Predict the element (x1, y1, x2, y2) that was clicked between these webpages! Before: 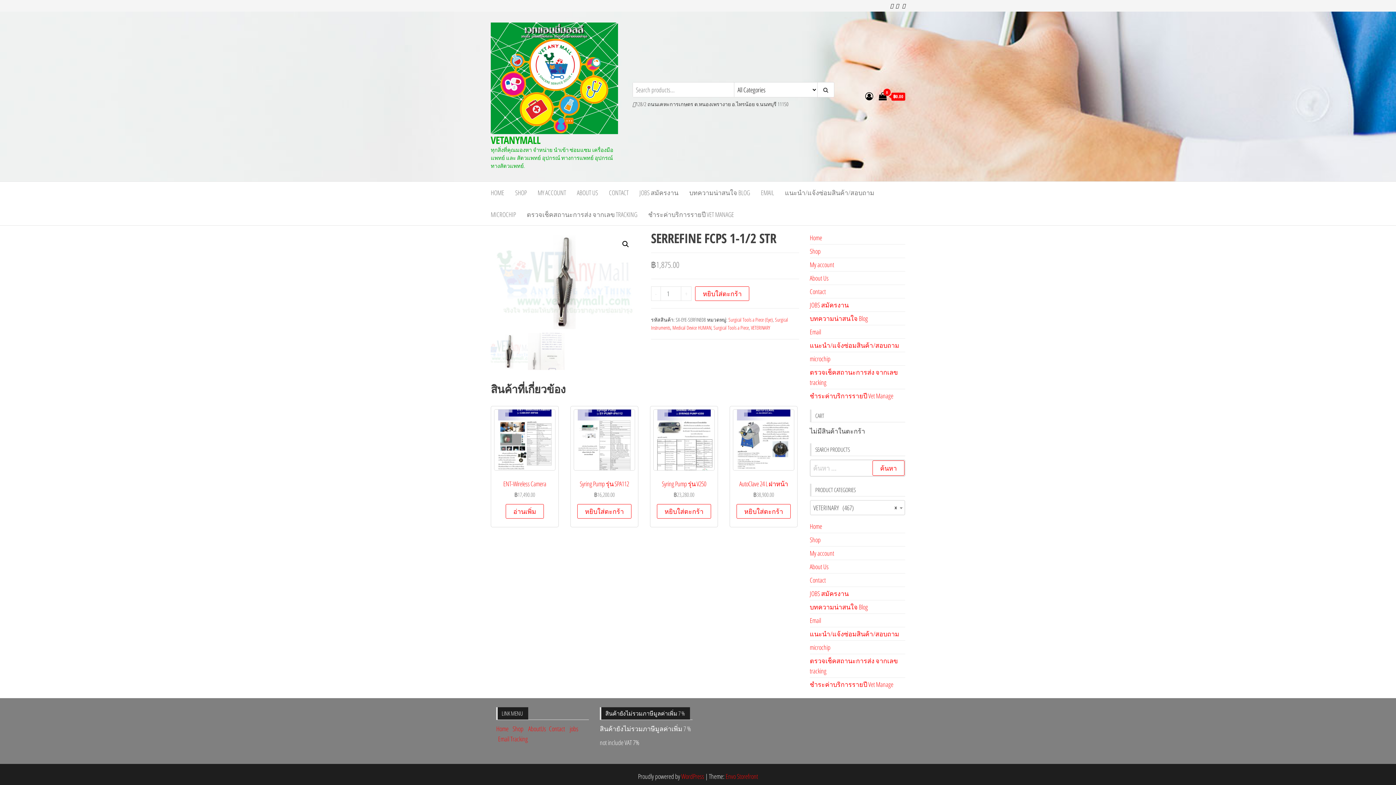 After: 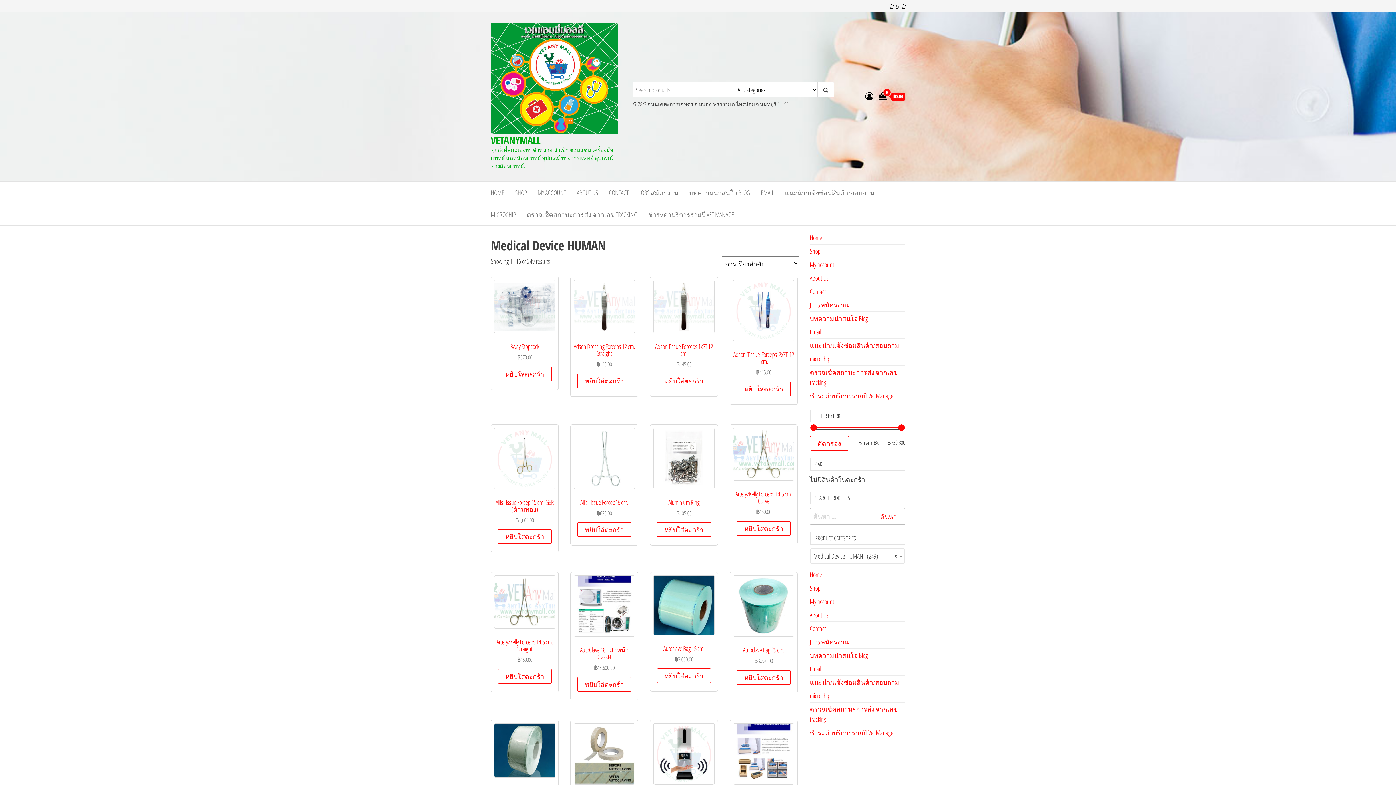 Action: bbox: (672, 324, 711, 331) label: Medical Device HUMAN